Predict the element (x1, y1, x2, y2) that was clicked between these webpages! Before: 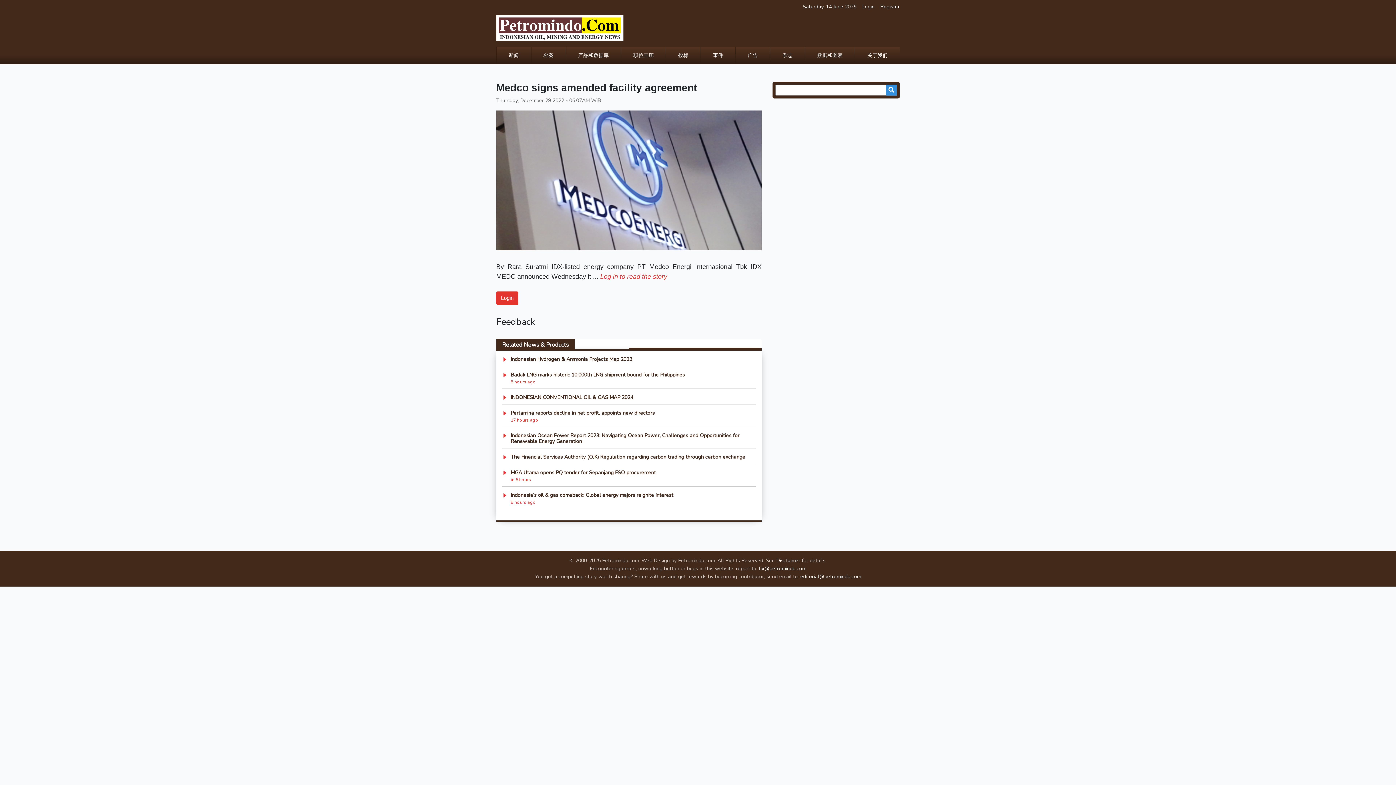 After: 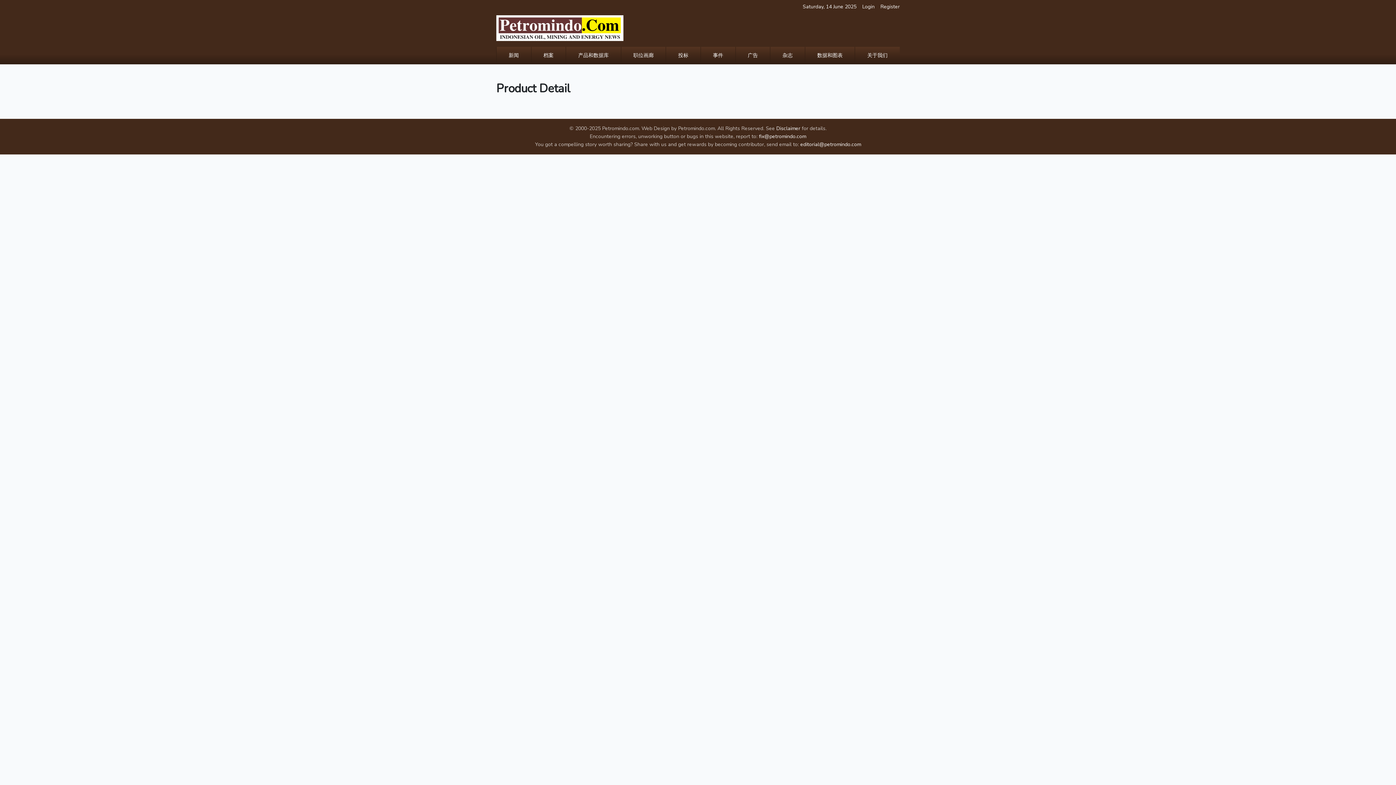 Action: bbox: (502, 454, 756, 463)